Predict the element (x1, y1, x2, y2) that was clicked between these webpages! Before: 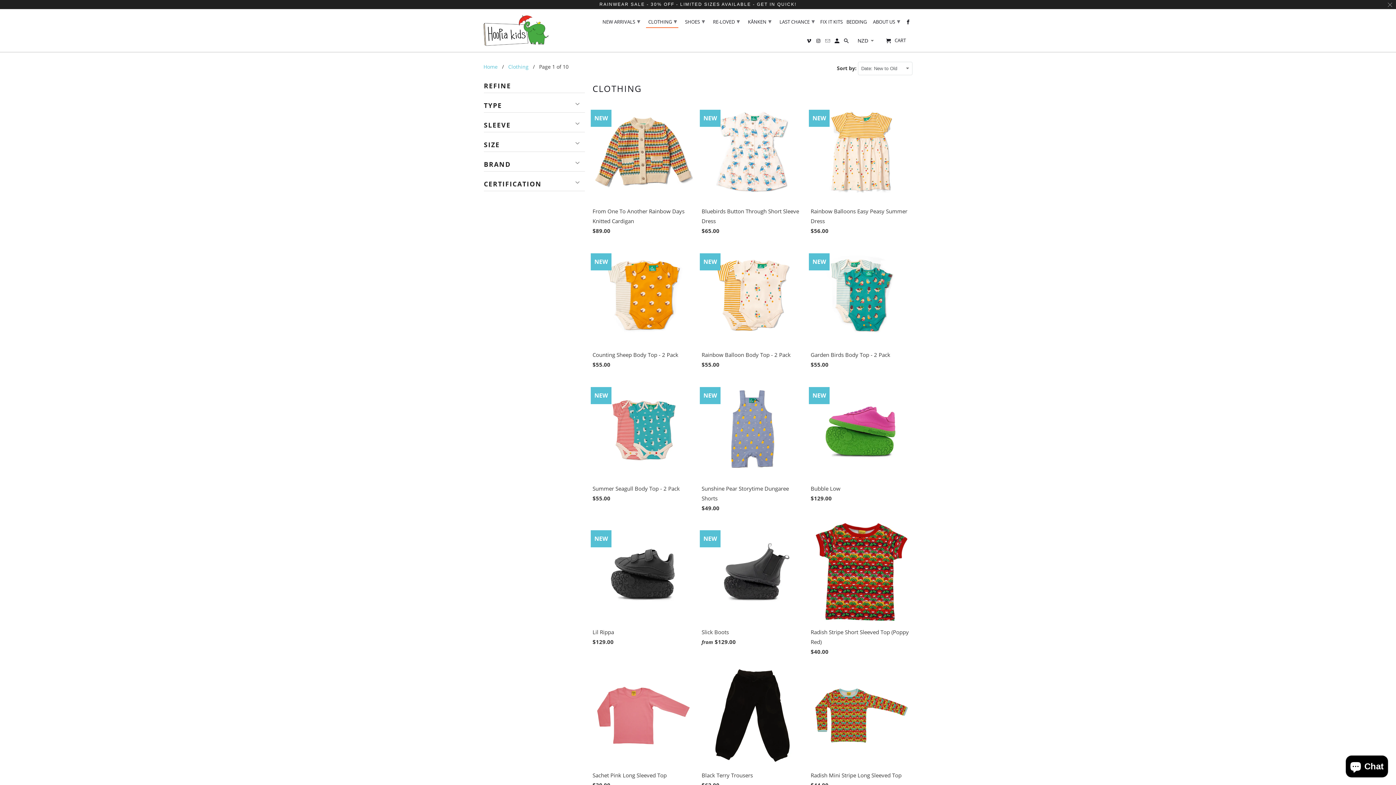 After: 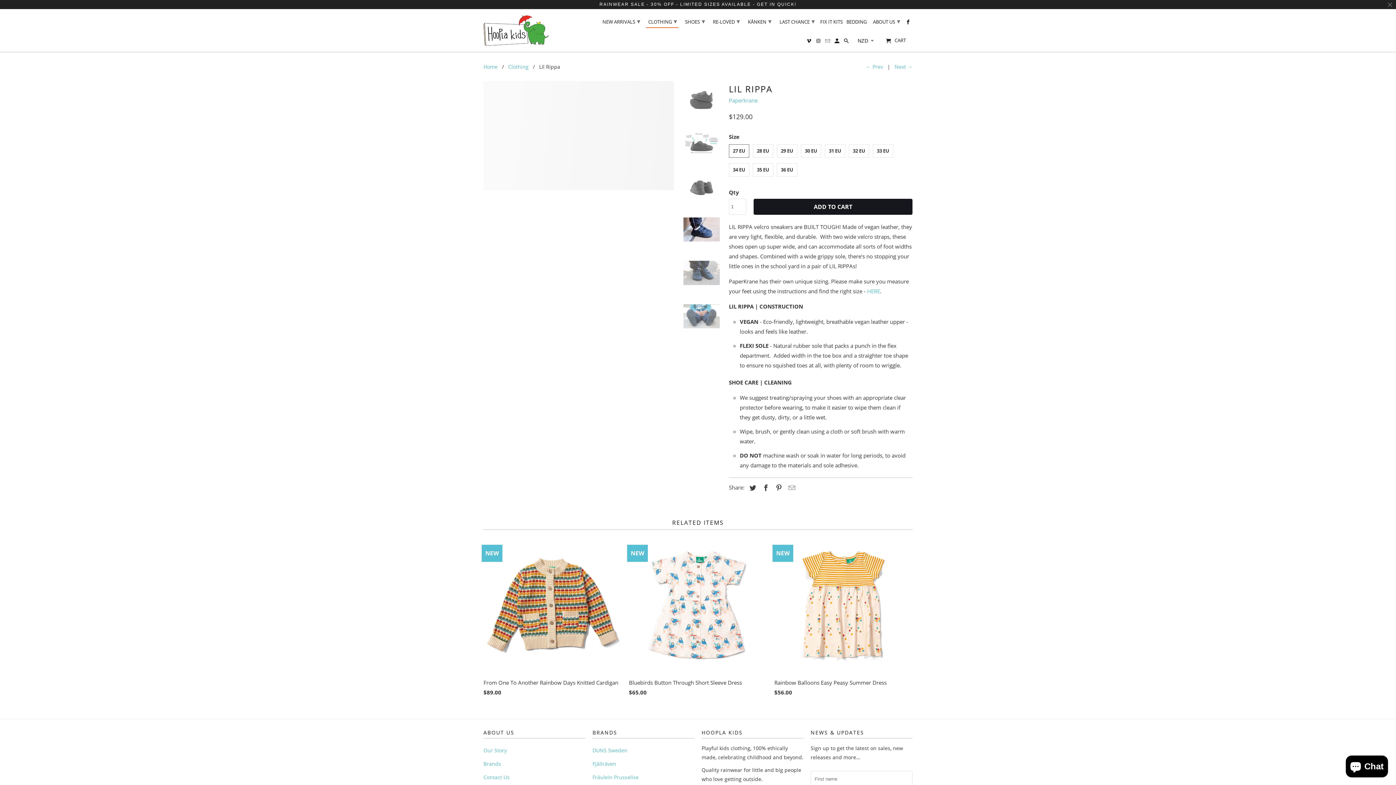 Action: label: Lil Rippa
$129.00
NEW bbox: (592, 521, 694, 649)